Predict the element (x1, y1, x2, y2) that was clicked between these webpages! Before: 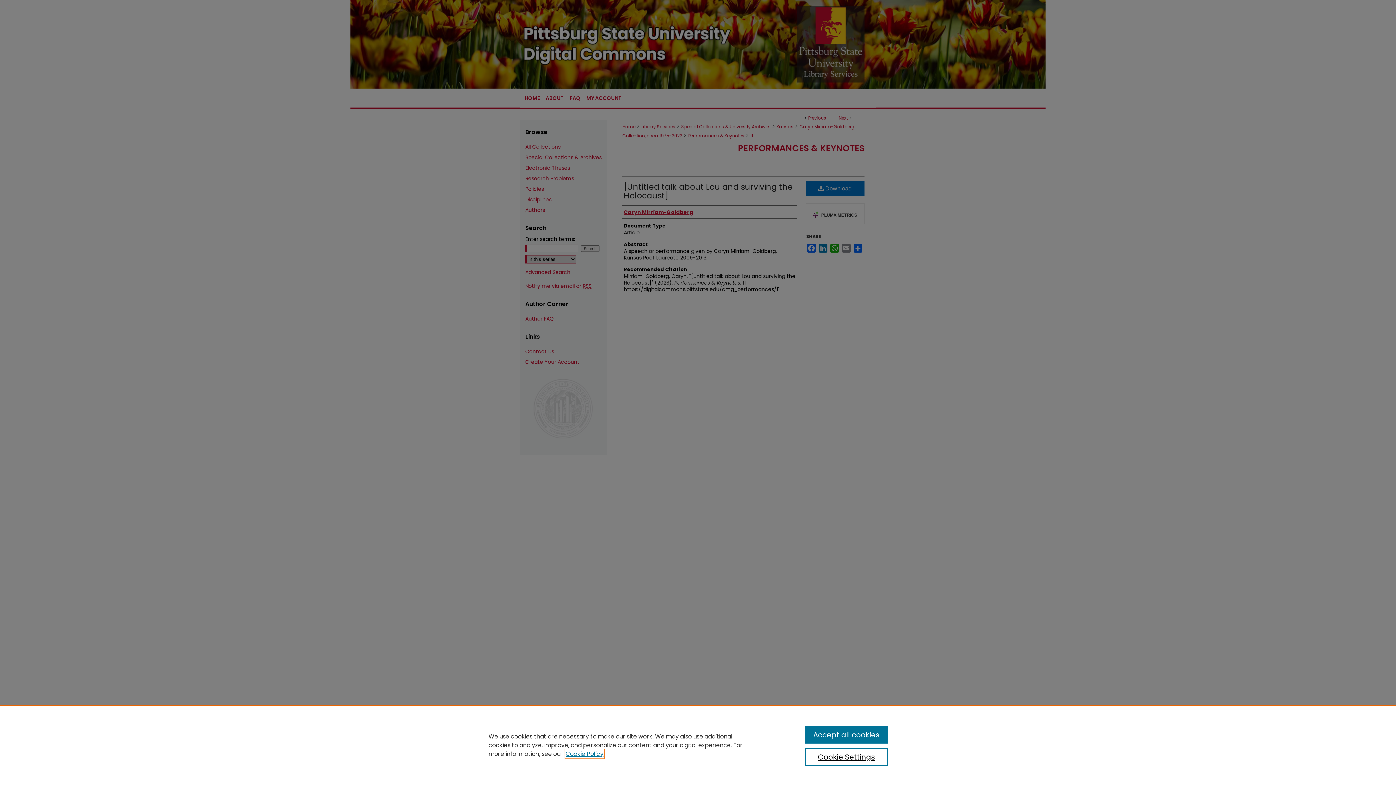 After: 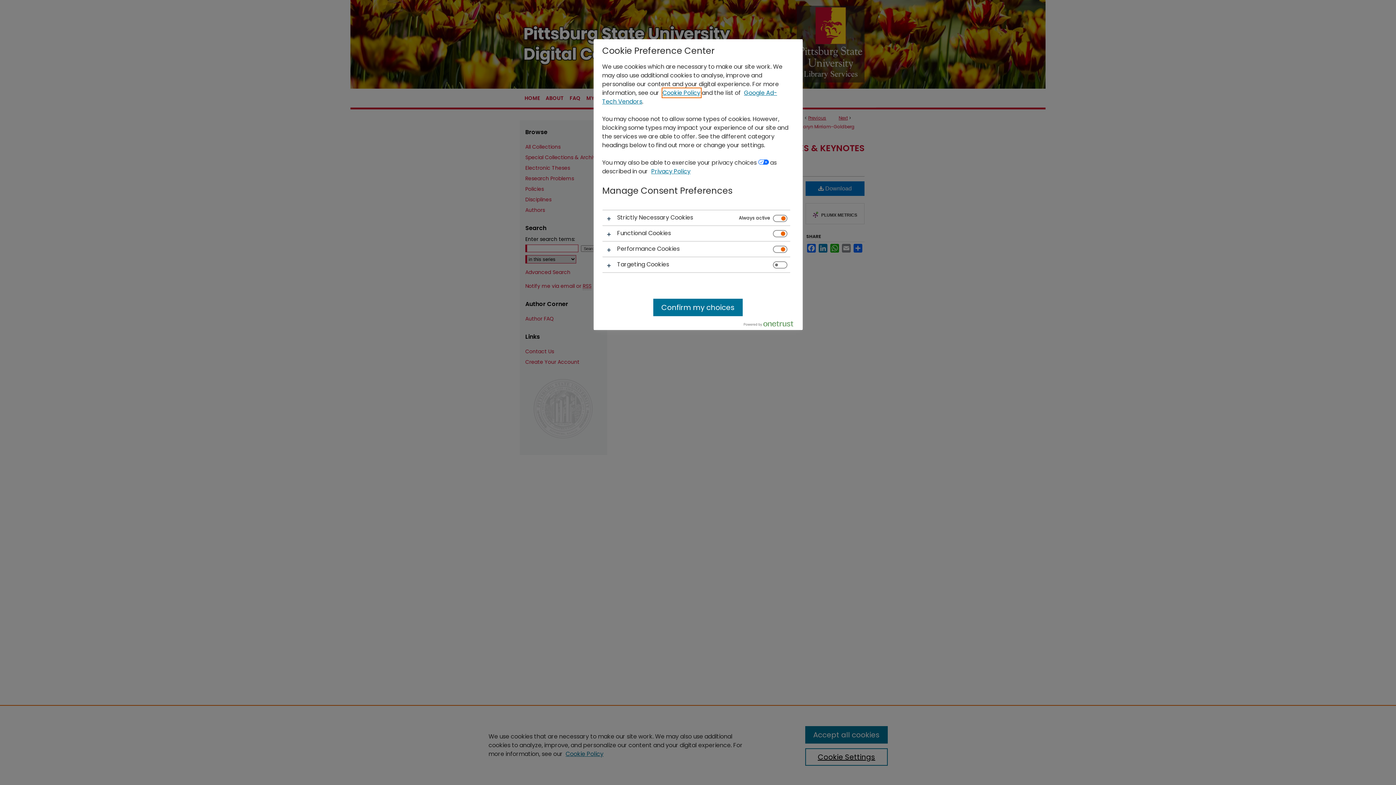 Action: label: Cookie Settings bbox: (805, 748, 887, 766)